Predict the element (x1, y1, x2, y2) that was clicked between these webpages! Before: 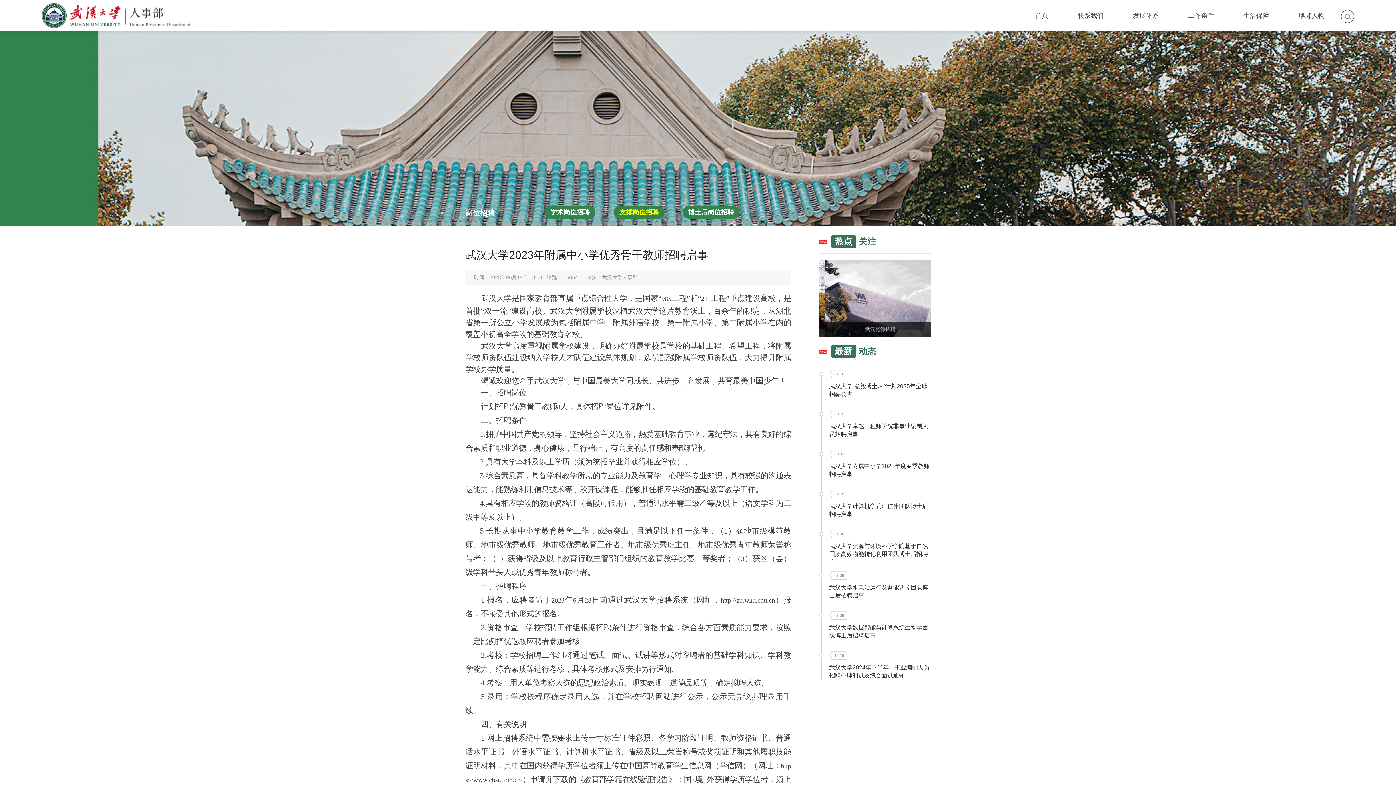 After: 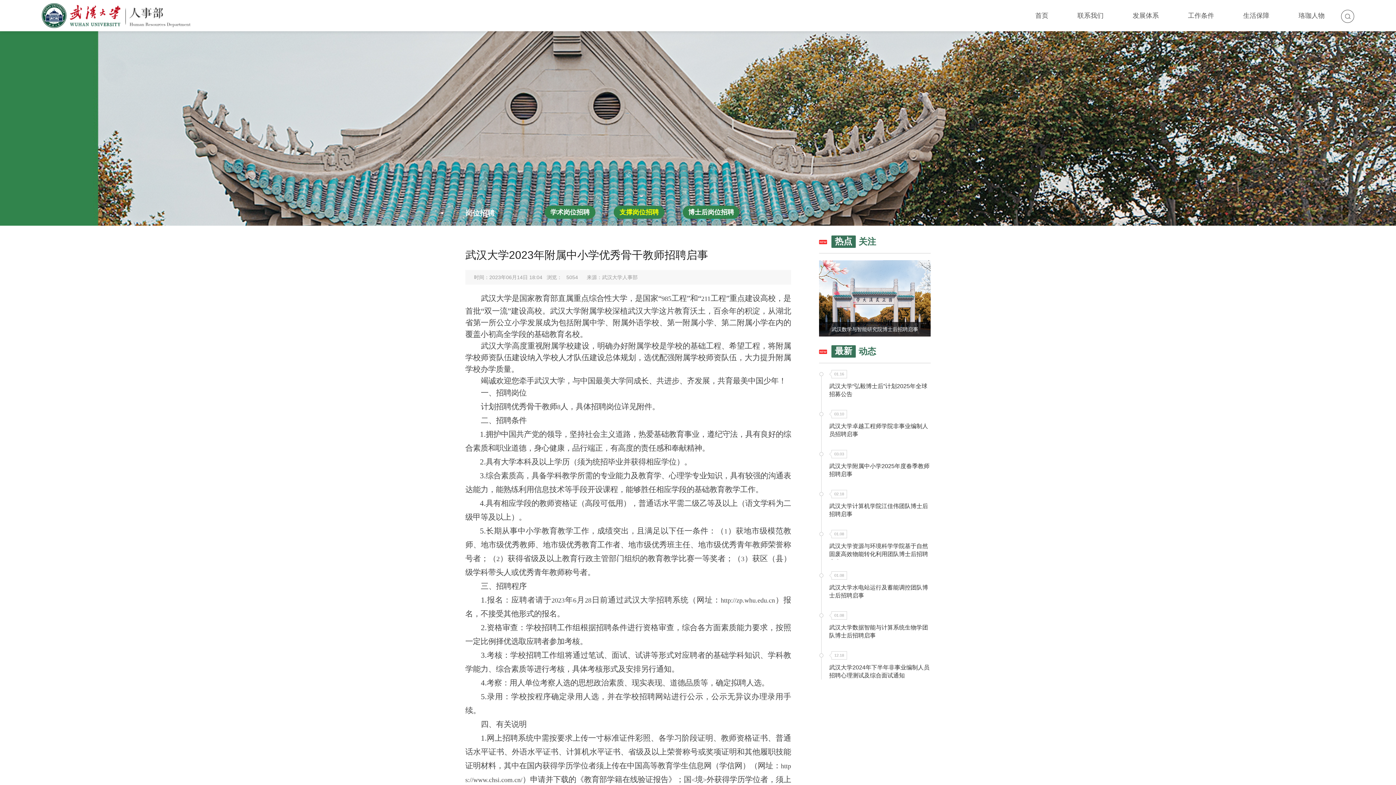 Action: label: 武汉数学与智能研究院博士后招聘启事 bbox: (826, 260, 937, 336)